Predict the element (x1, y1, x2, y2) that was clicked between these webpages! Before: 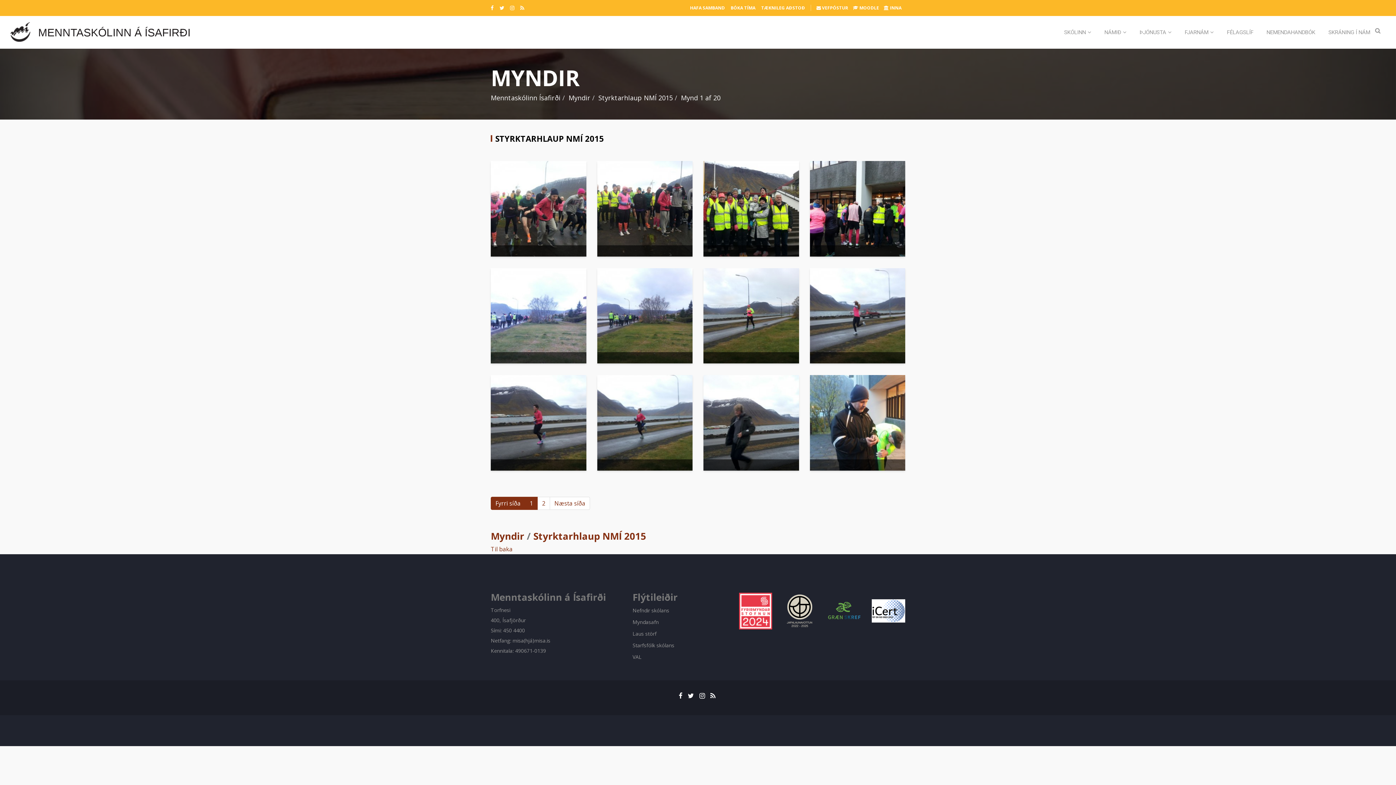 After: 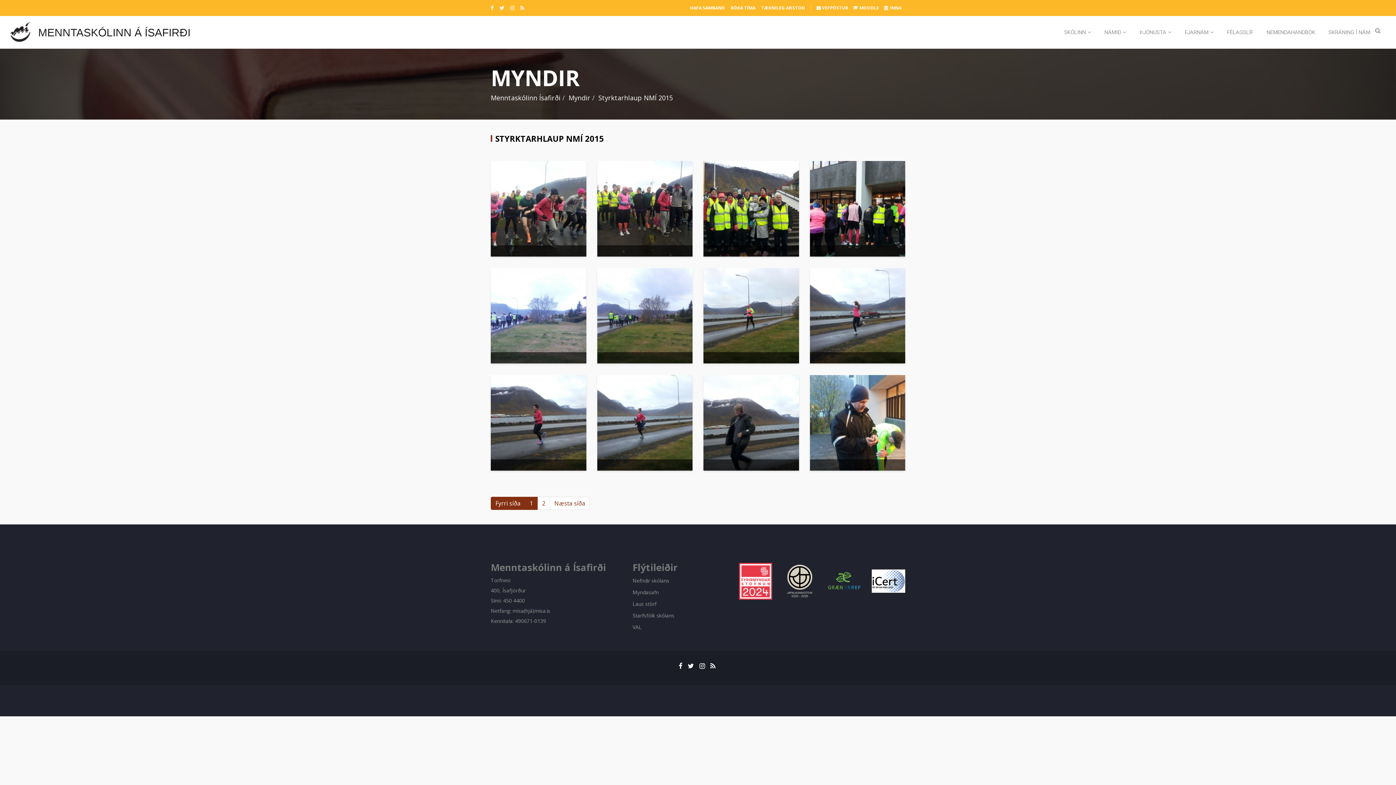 Action: label: Styrktarhlaup NMÍ 2015 bbox: (533, 529, 646, 542)